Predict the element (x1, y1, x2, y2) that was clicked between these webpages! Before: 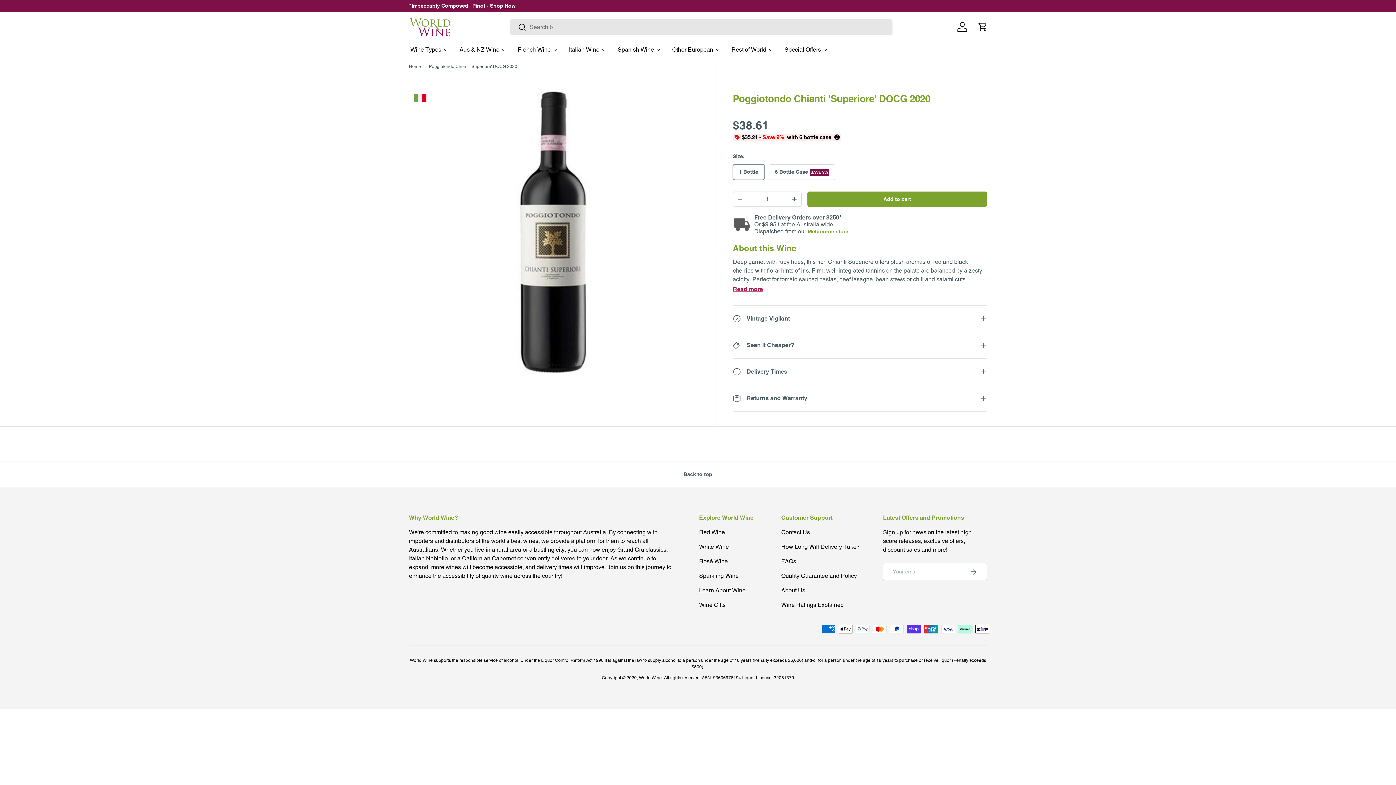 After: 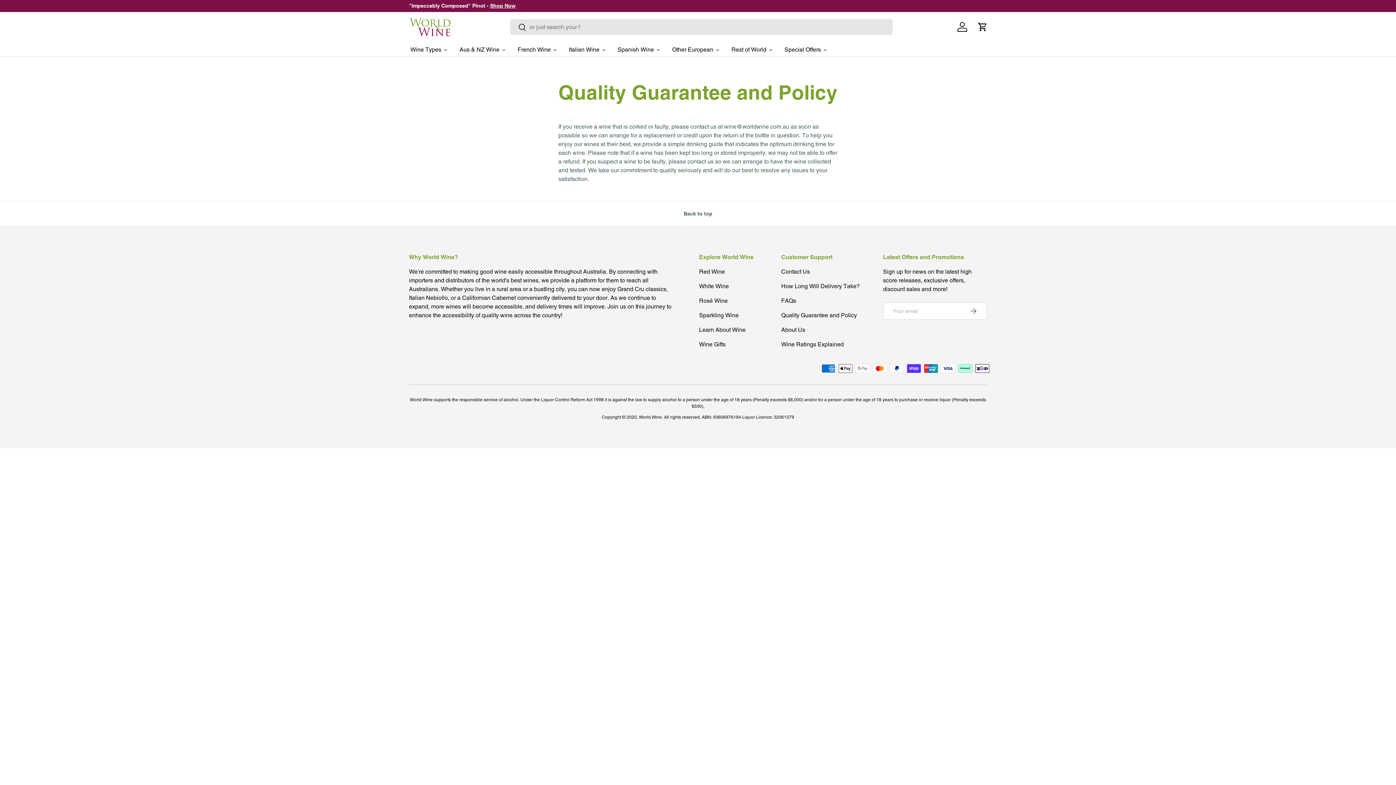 Action: label: Quality Guarantee and Policy bbox: (781, 572, 857, 579)